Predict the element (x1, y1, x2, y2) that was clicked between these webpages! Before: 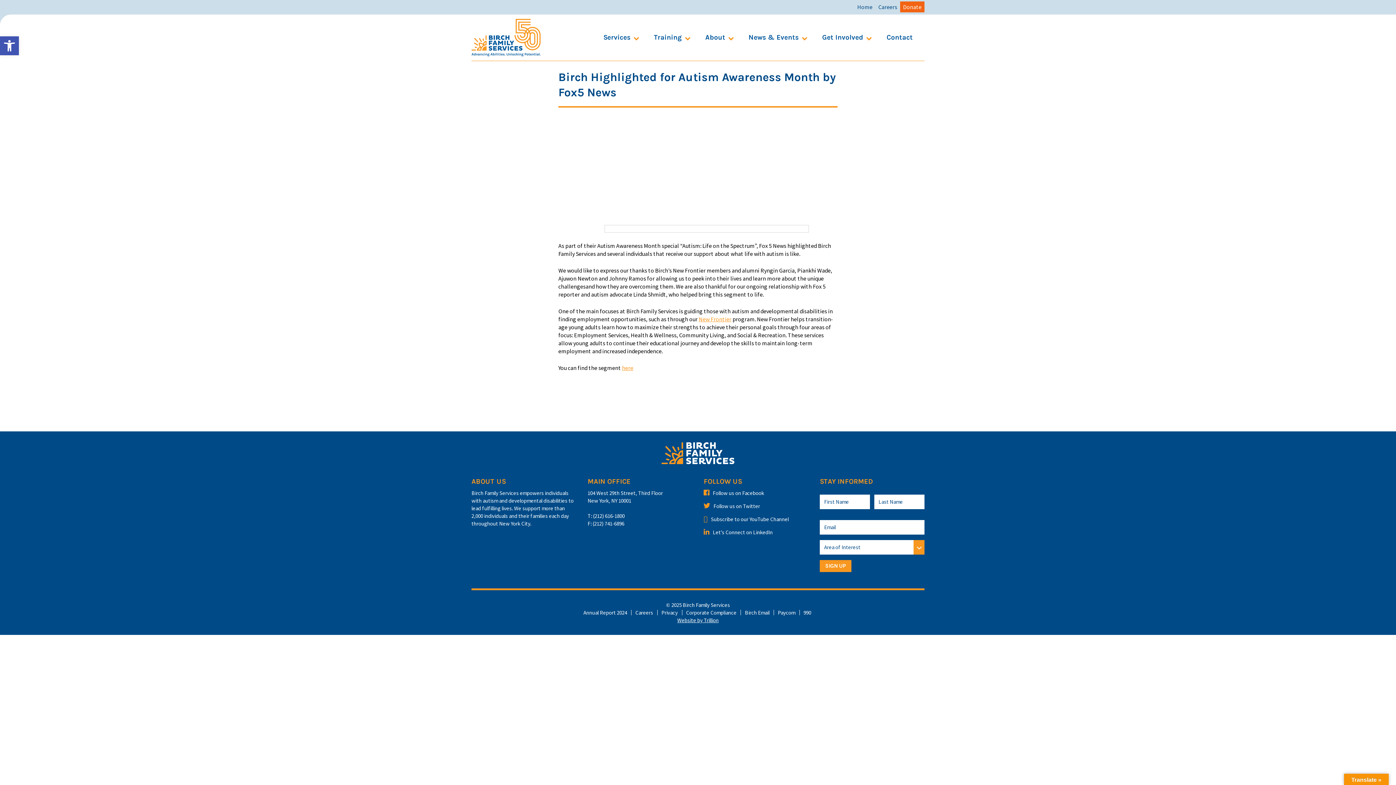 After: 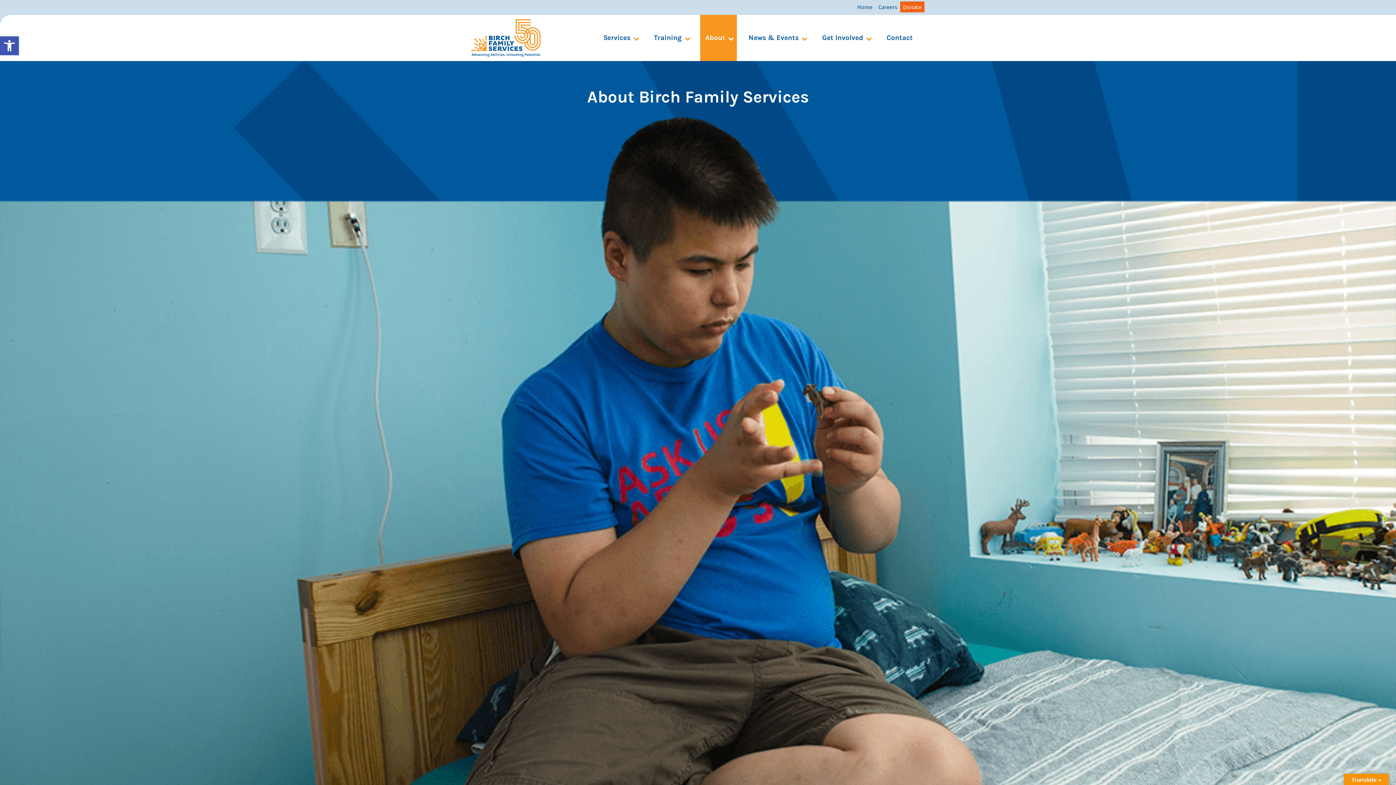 Action: bbox: (700, 14, 737, 60) label: About